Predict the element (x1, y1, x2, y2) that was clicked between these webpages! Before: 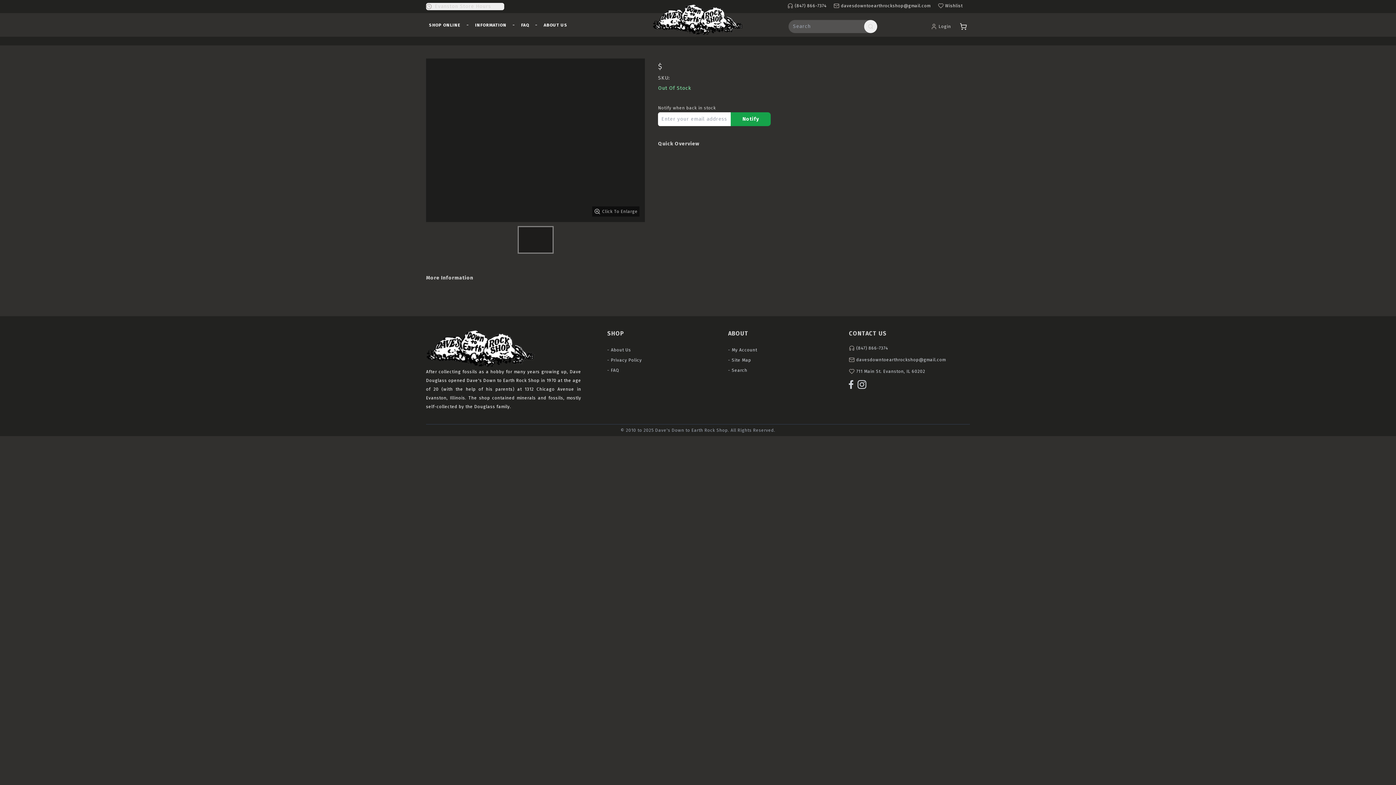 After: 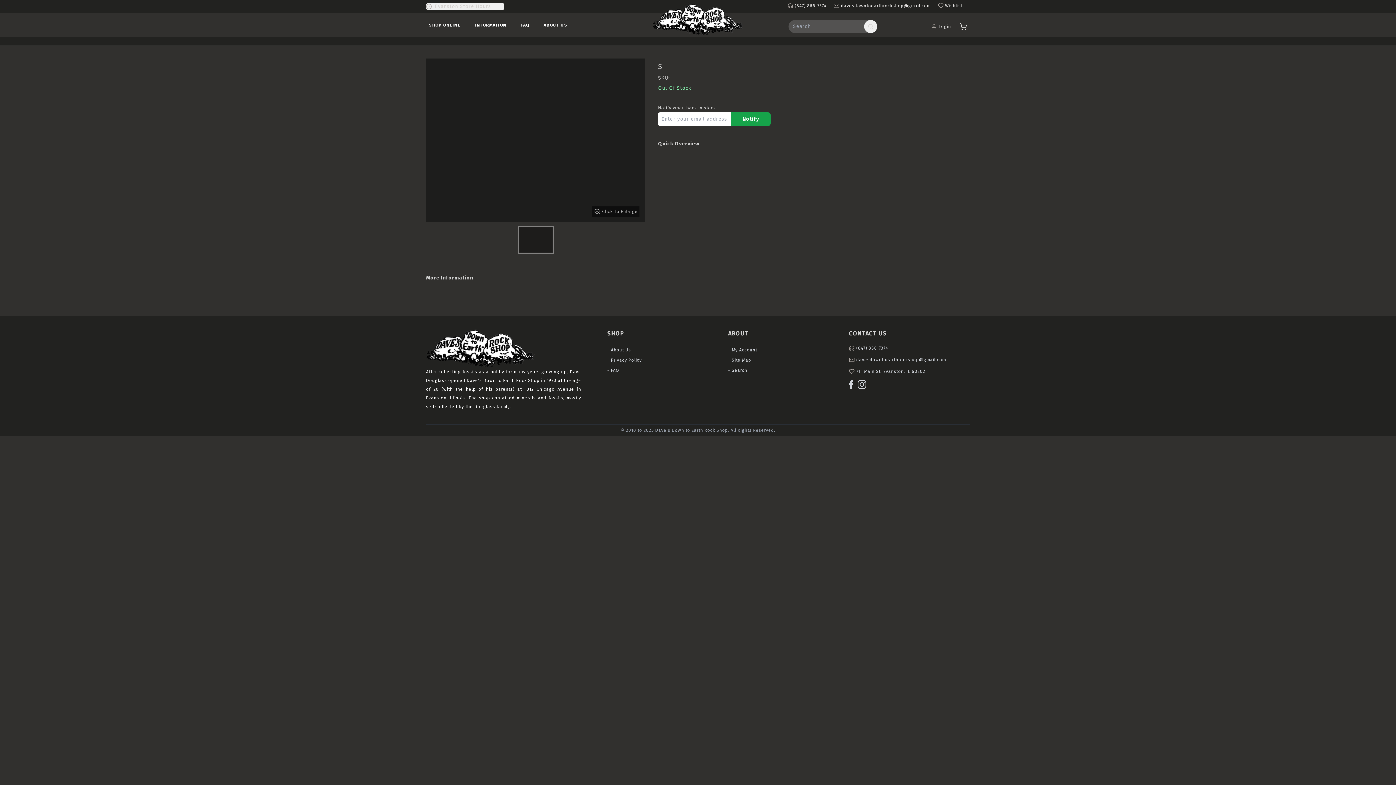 Action: bbox: (787, 2, 826, 8) label: (847) 866-7374